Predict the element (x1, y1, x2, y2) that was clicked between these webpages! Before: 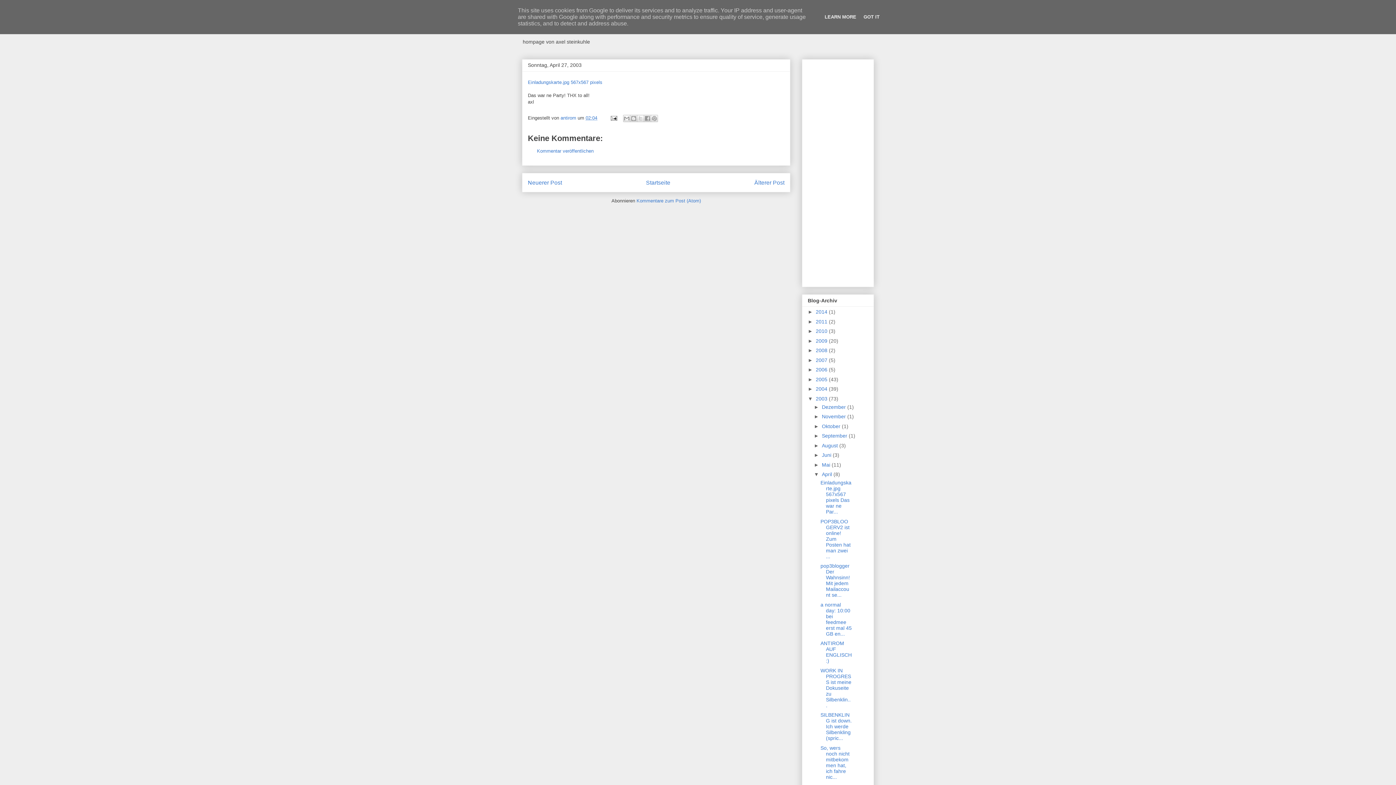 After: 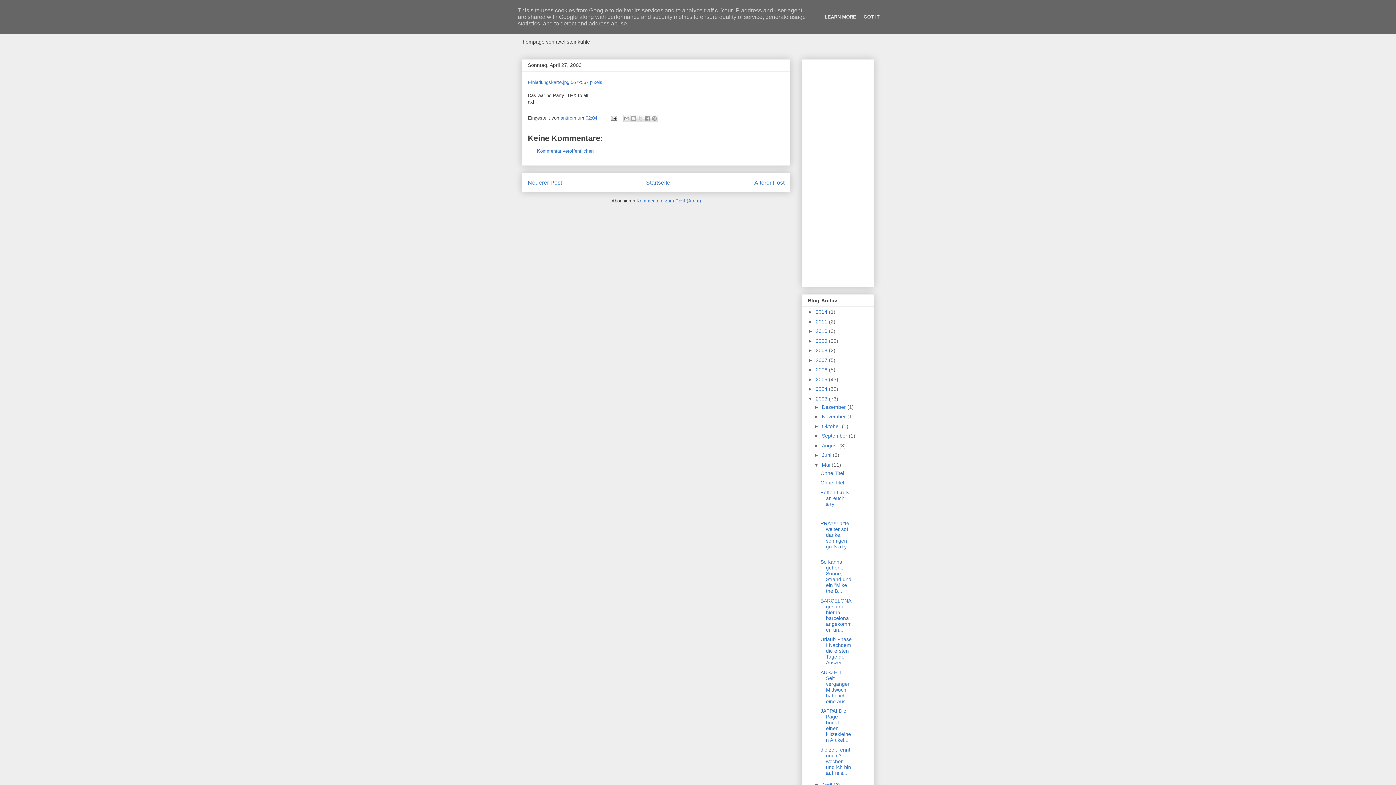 Action: label: ►   bbox: (814, 462, 822, 467)